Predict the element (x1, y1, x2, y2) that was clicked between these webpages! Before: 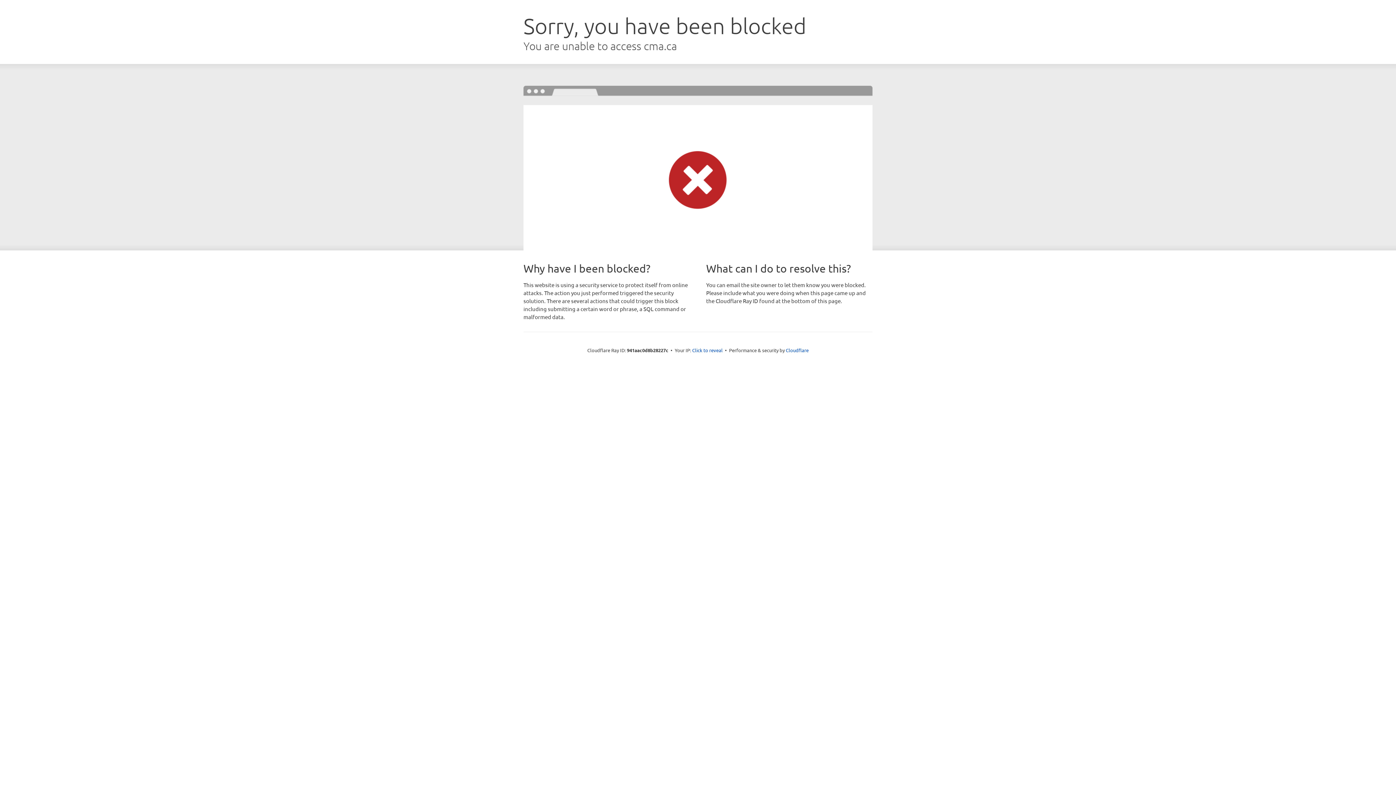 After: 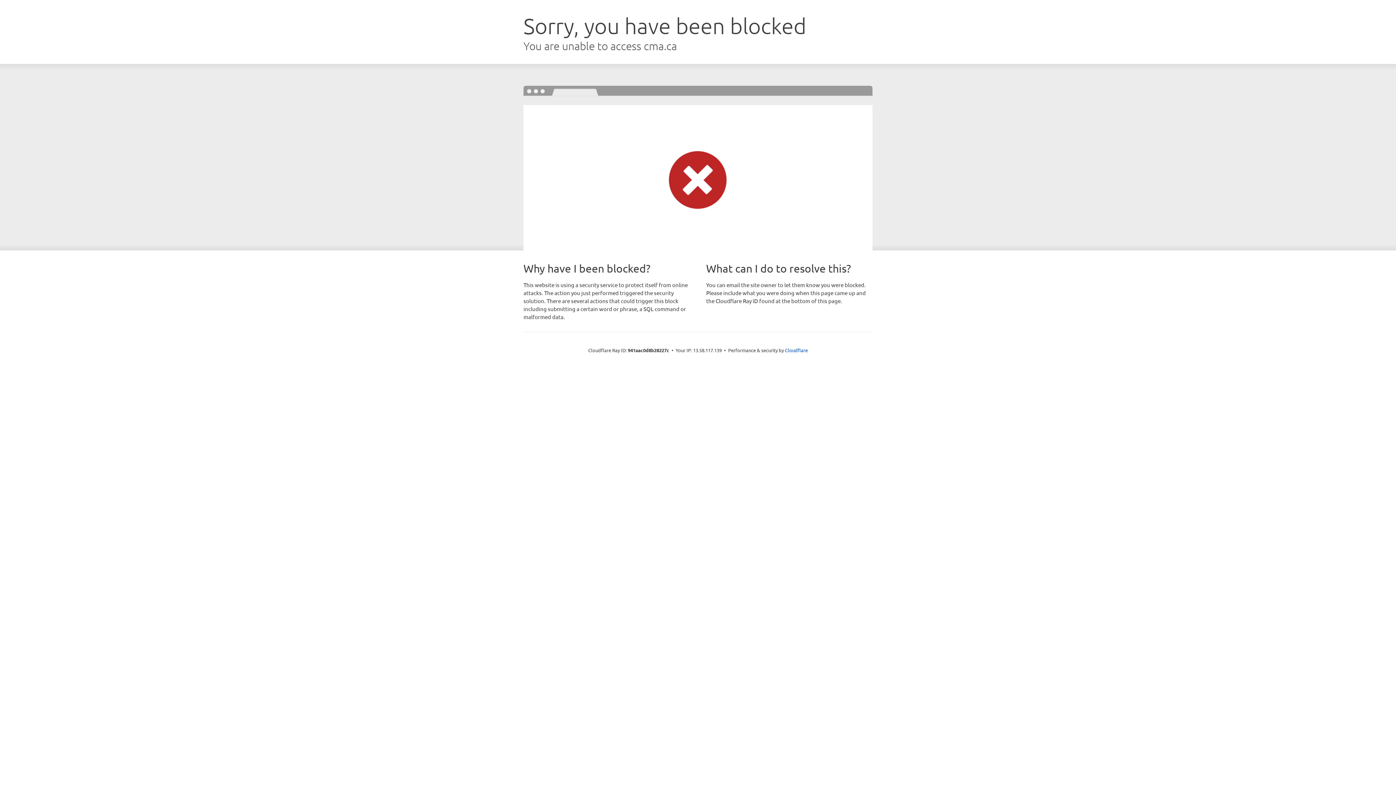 Action: label: Click to reveal bbox: (692, 346, 722, 353)